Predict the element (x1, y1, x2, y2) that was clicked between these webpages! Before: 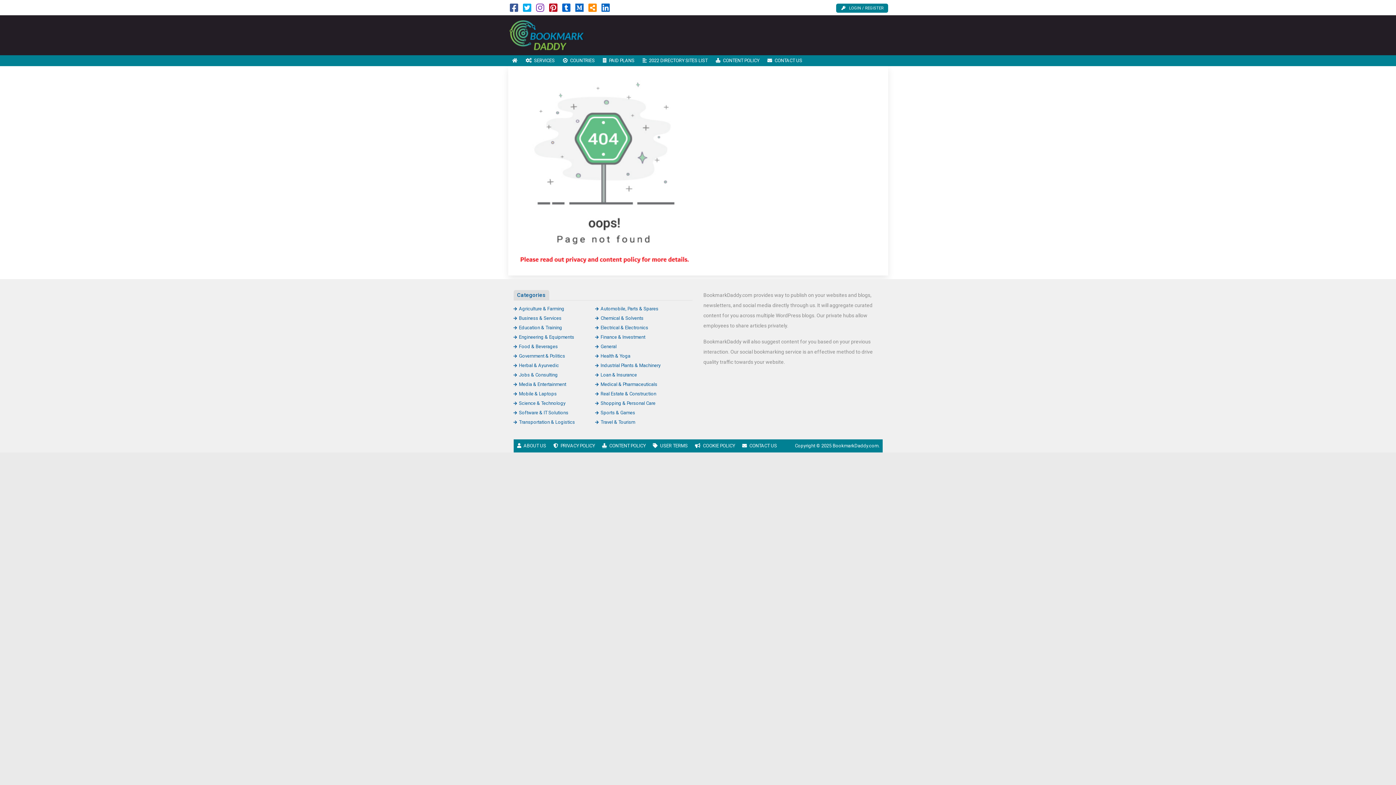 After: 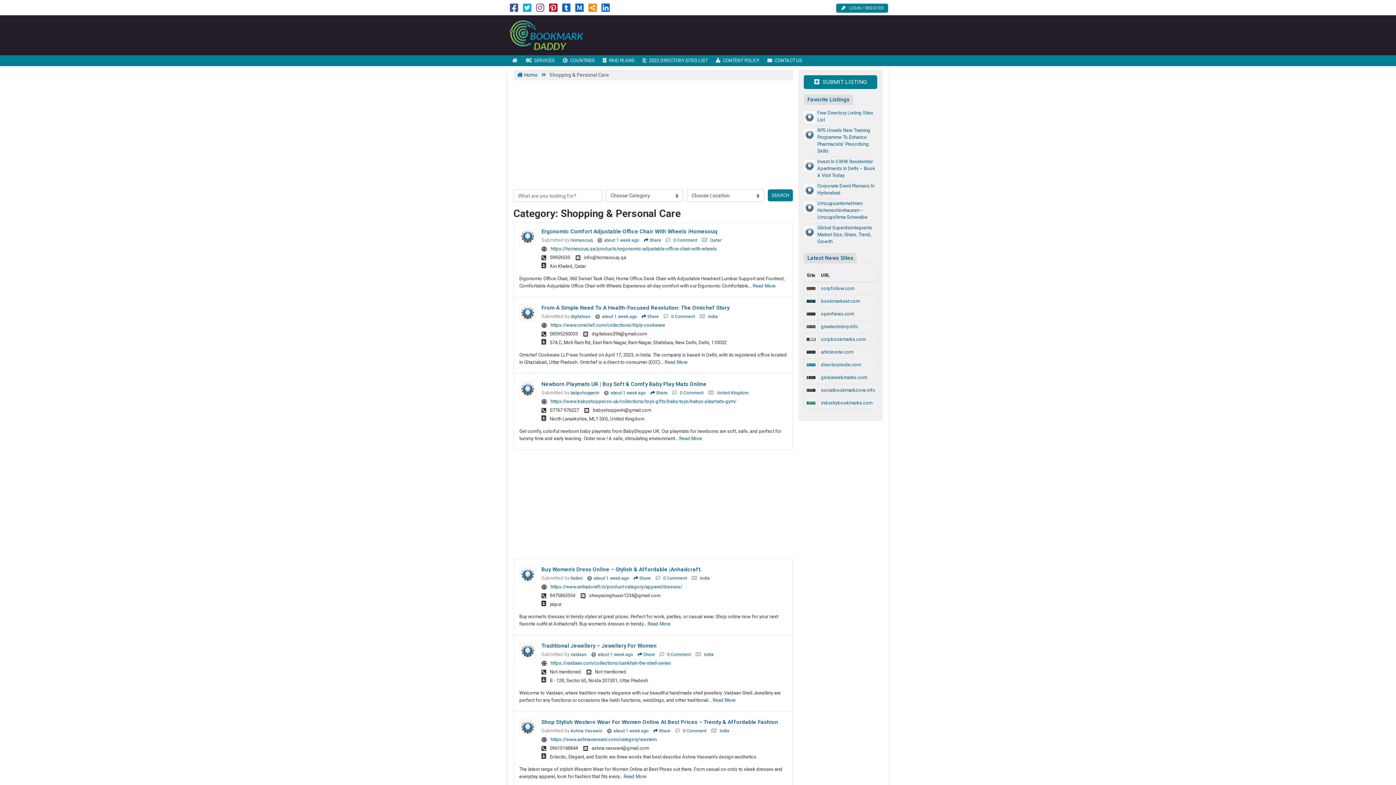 Action: bbox: (595, 400, 655, 406) label: Shopping & Personal Care